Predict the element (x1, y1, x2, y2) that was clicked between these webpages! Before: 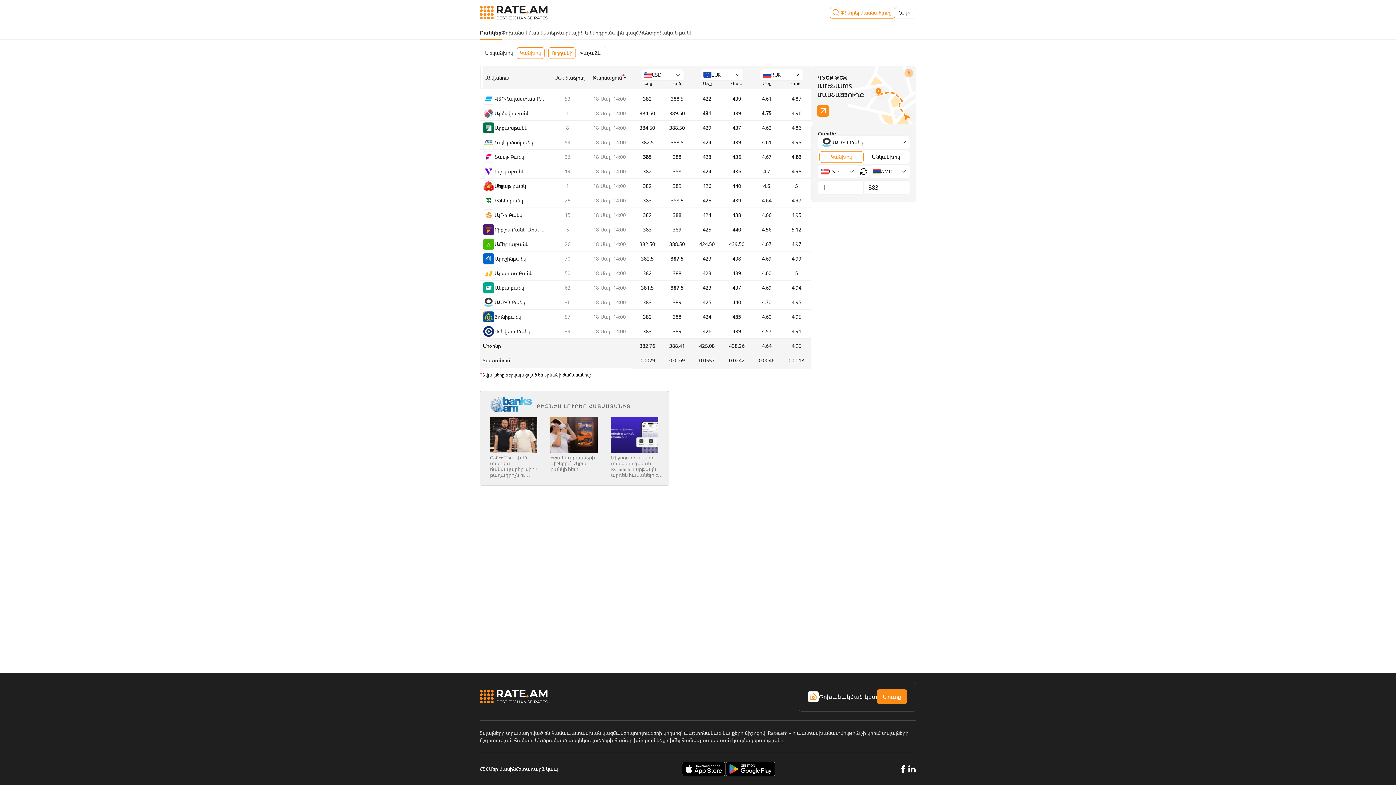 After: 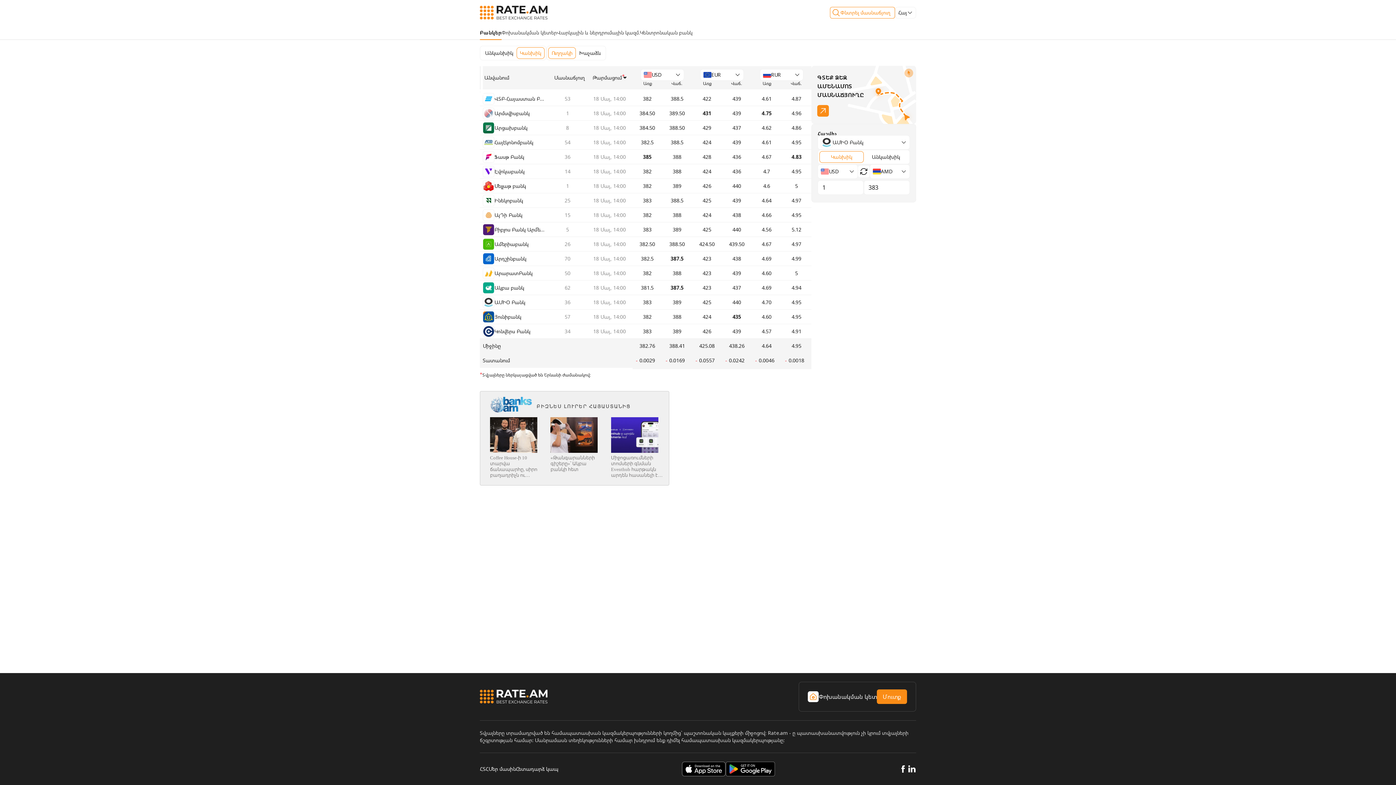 Action: bbox: (480, 5, 547, 19)